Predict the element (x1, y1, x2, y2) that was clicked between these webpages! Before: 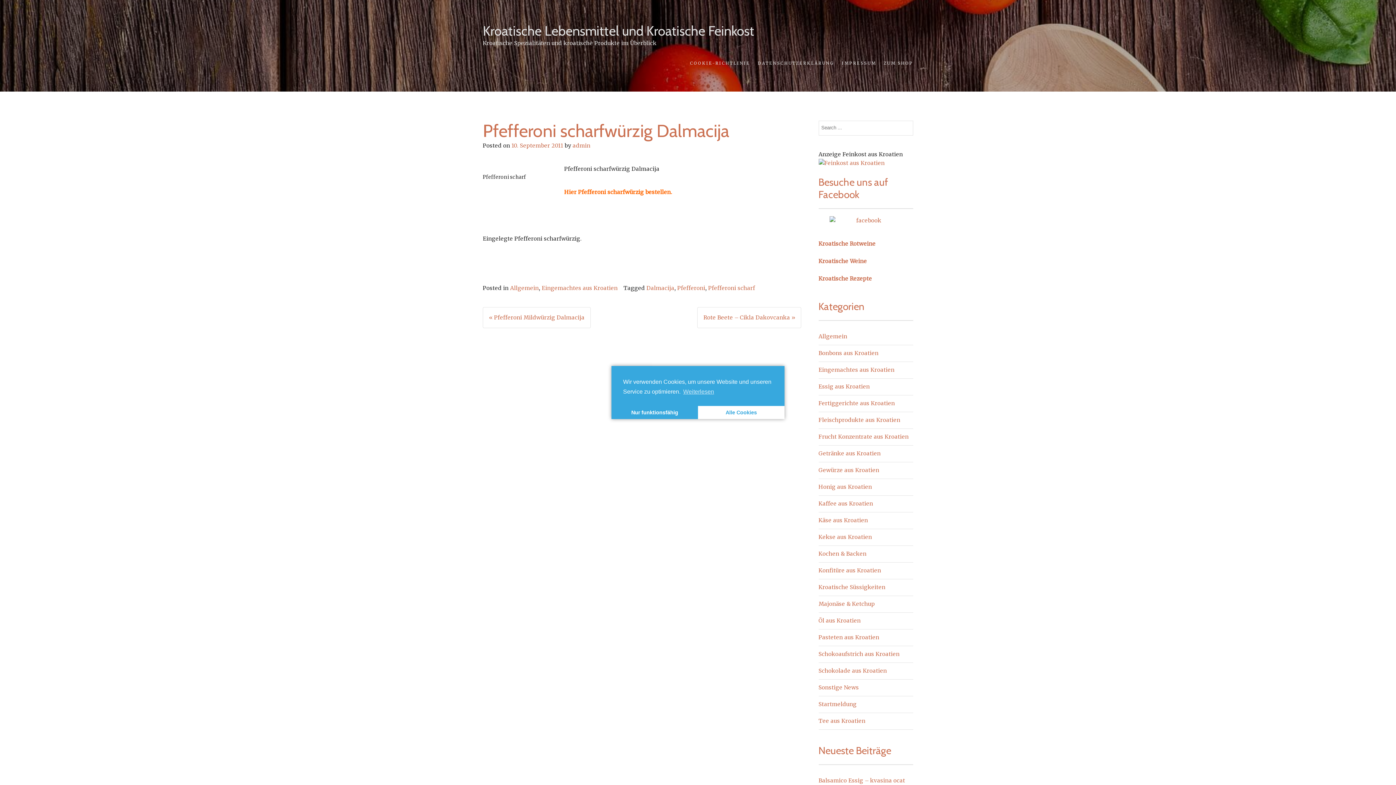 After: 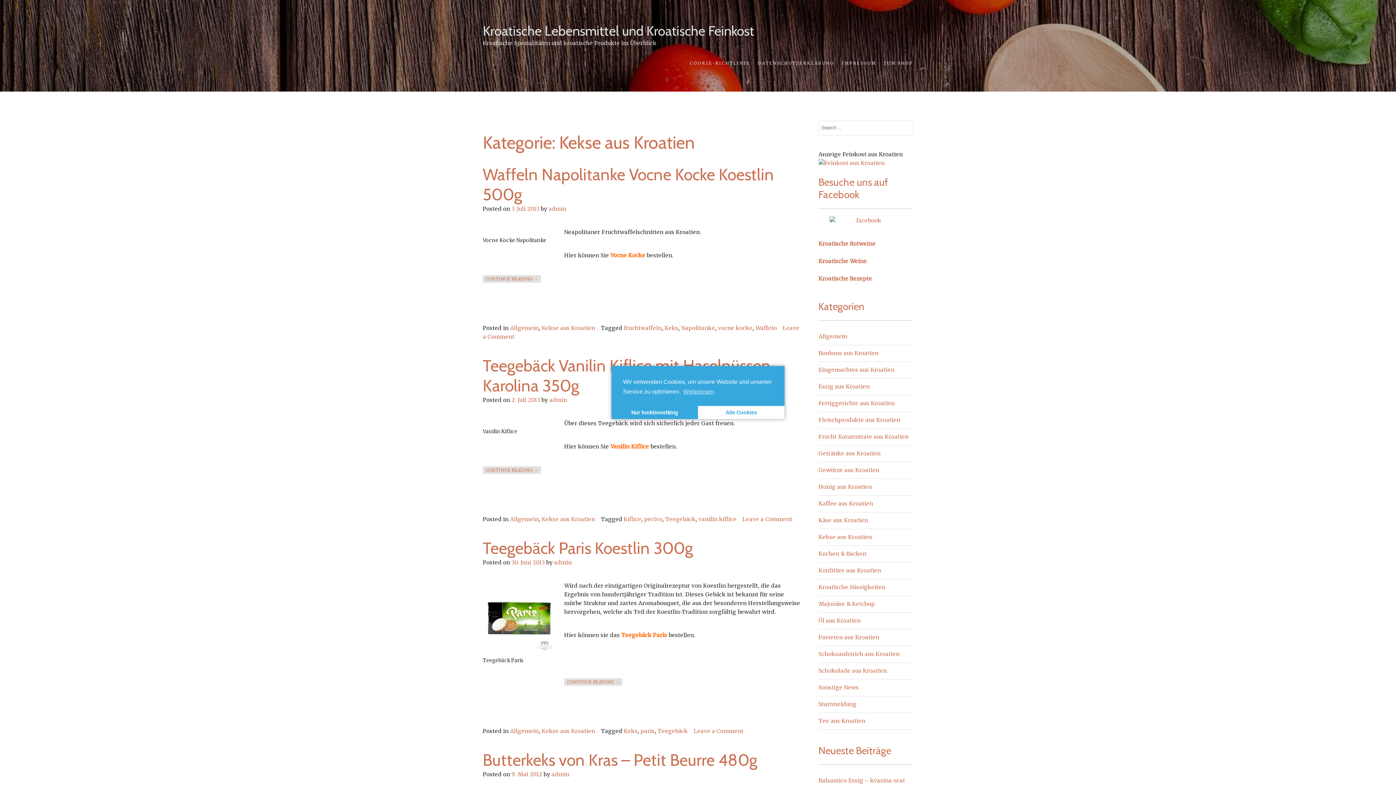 Action: label: Kekse aus Kroatien bbox: (818, 533, 872, 540)